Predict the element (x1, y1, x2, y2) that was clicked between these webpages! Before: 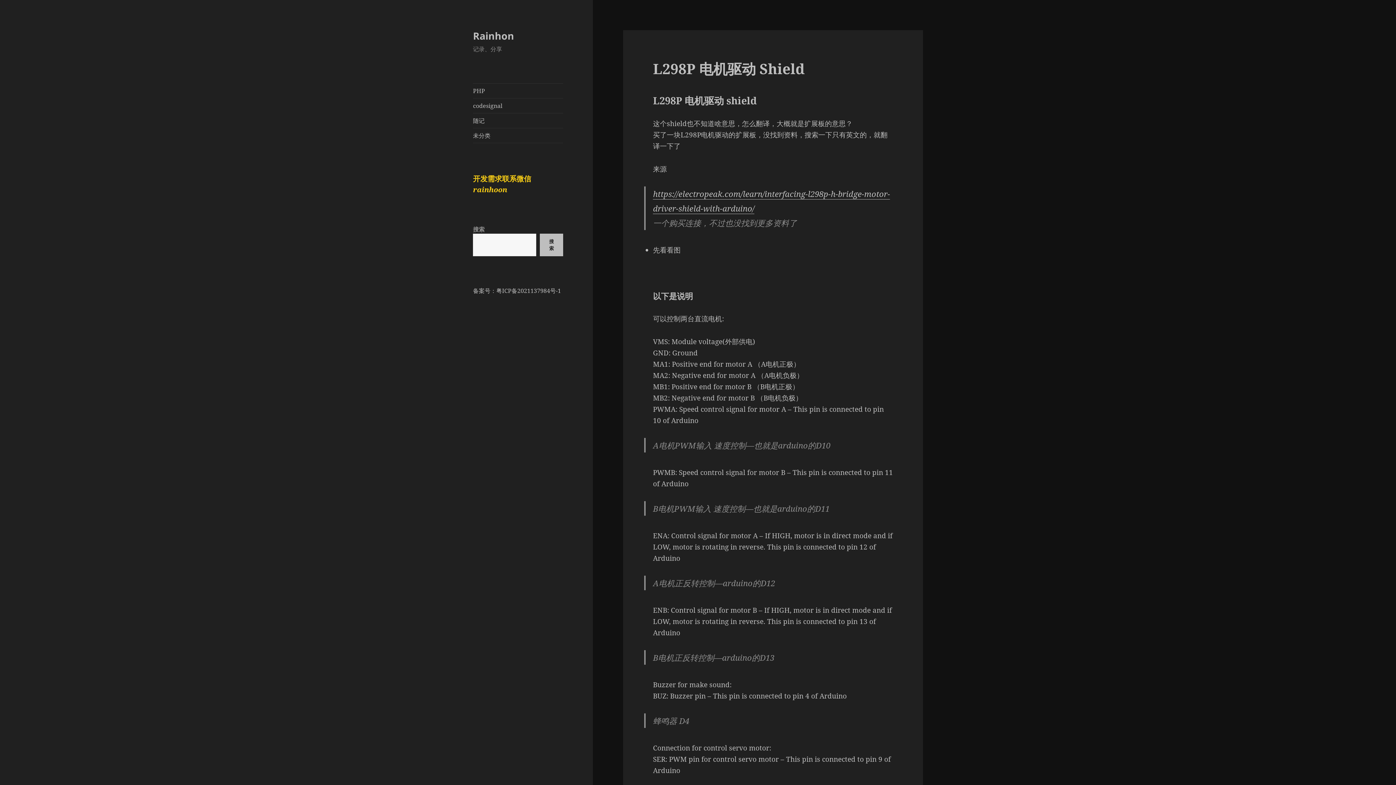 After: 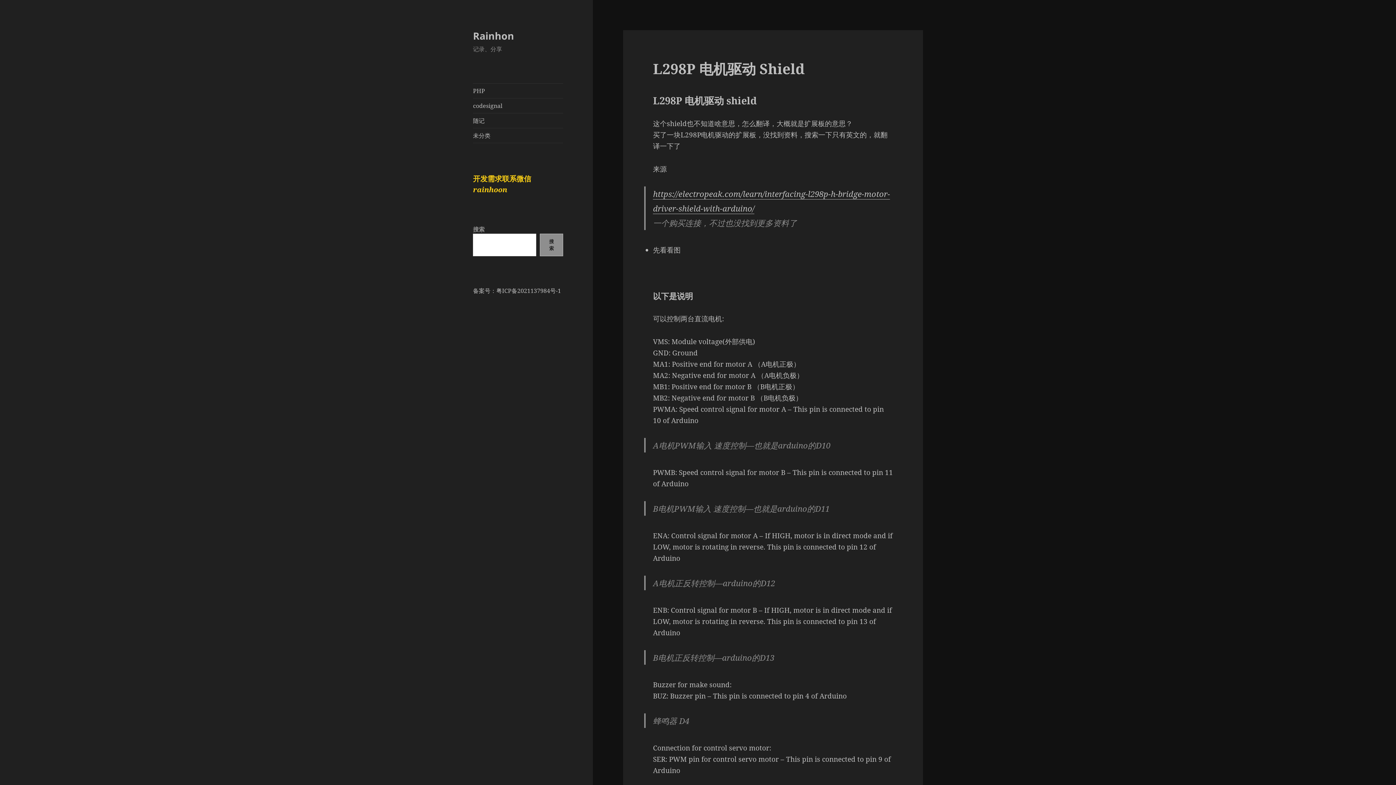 Action: label: 搜索 bbox: (540, 233, 563, 256)